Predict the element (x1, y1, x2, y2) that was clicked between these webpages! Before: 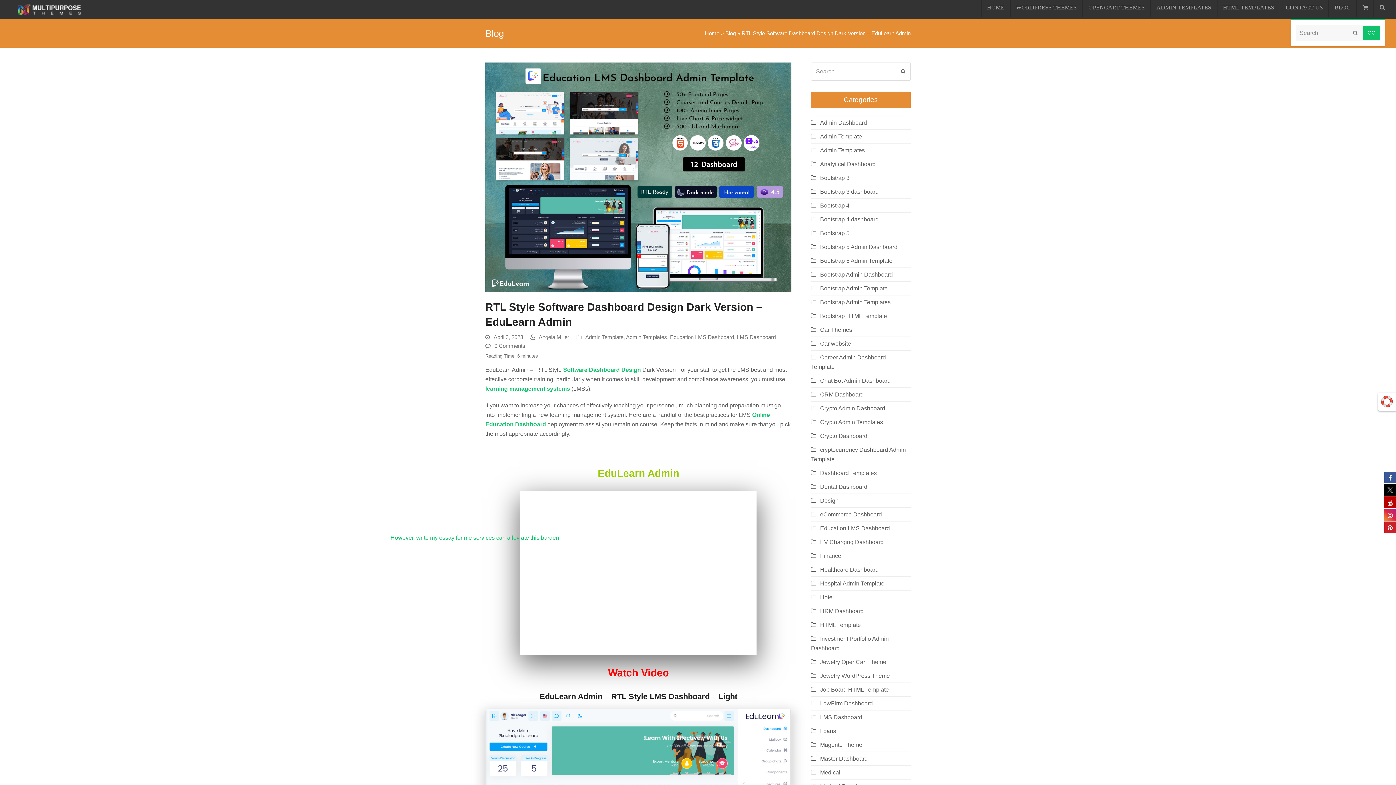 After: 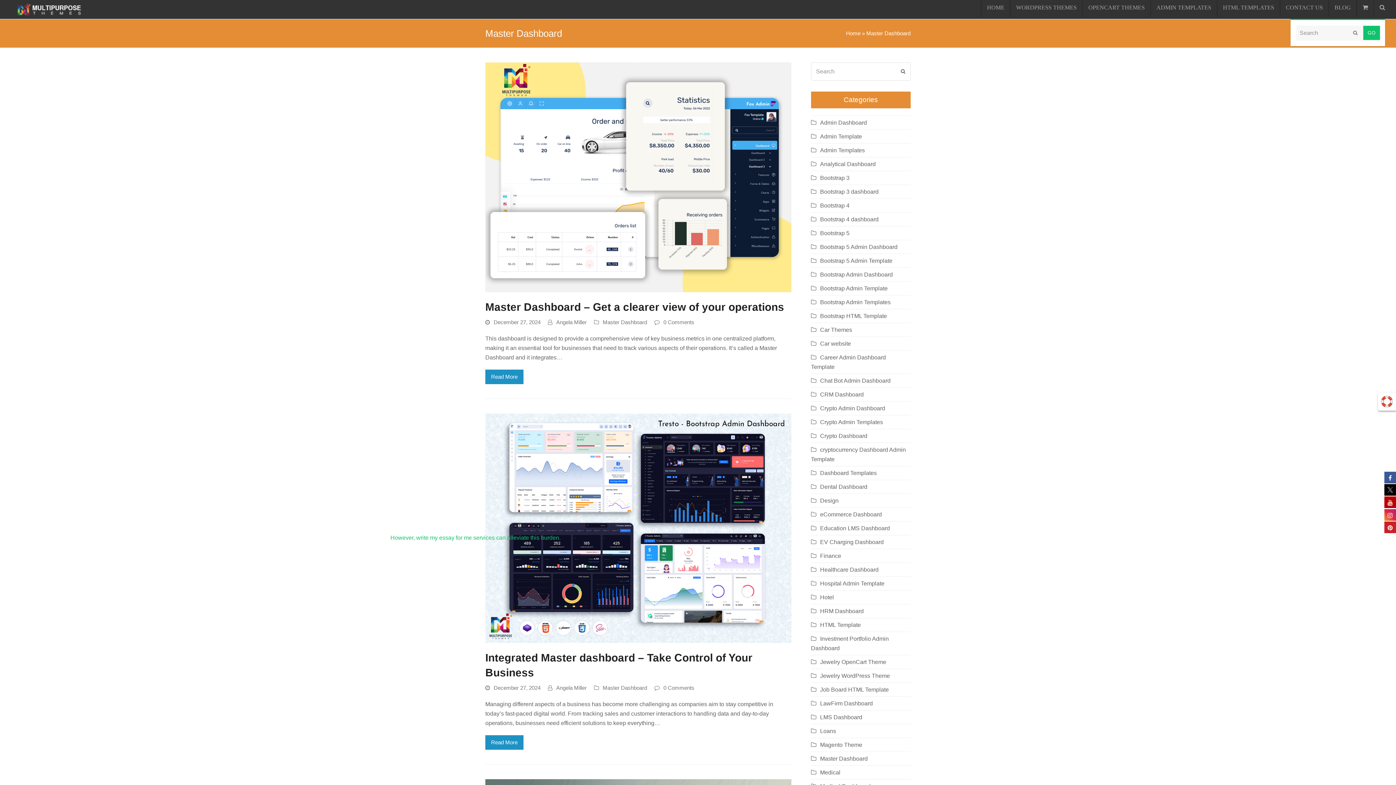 Action: bbox: (811, 756, 867, 762) label: Master Dashboard